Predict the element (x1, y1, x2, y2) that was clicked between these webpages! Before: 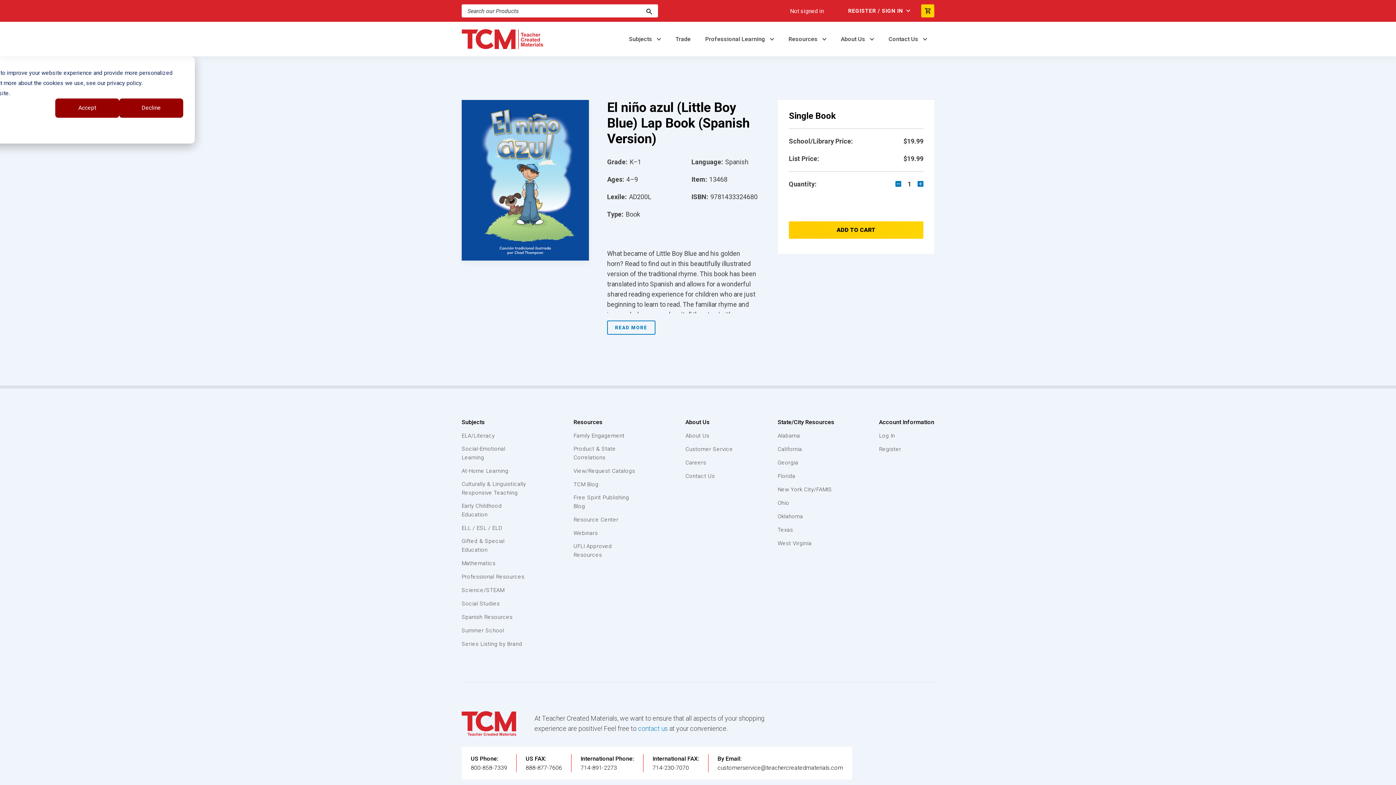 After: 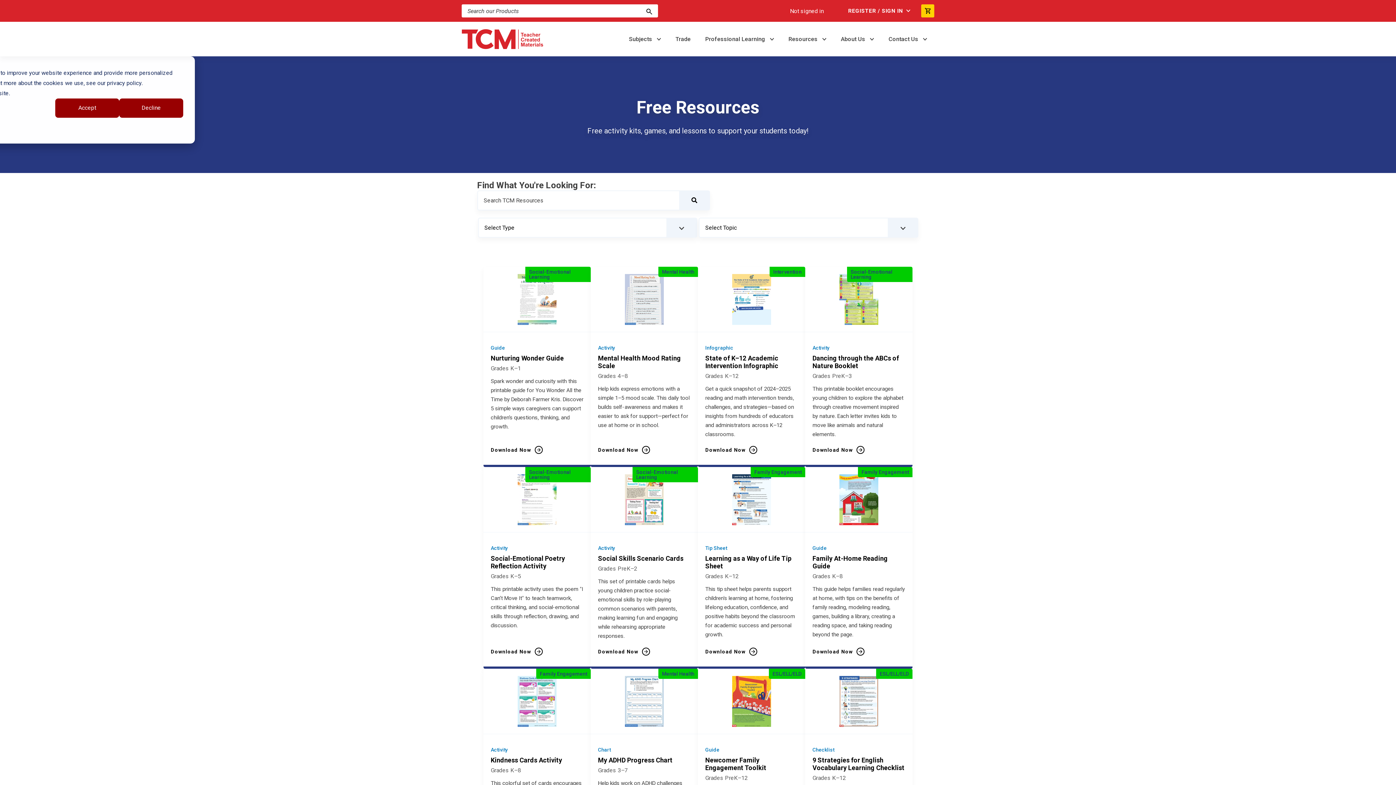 Action: label: Resource Center bbox: (573, 515, 641, 524)